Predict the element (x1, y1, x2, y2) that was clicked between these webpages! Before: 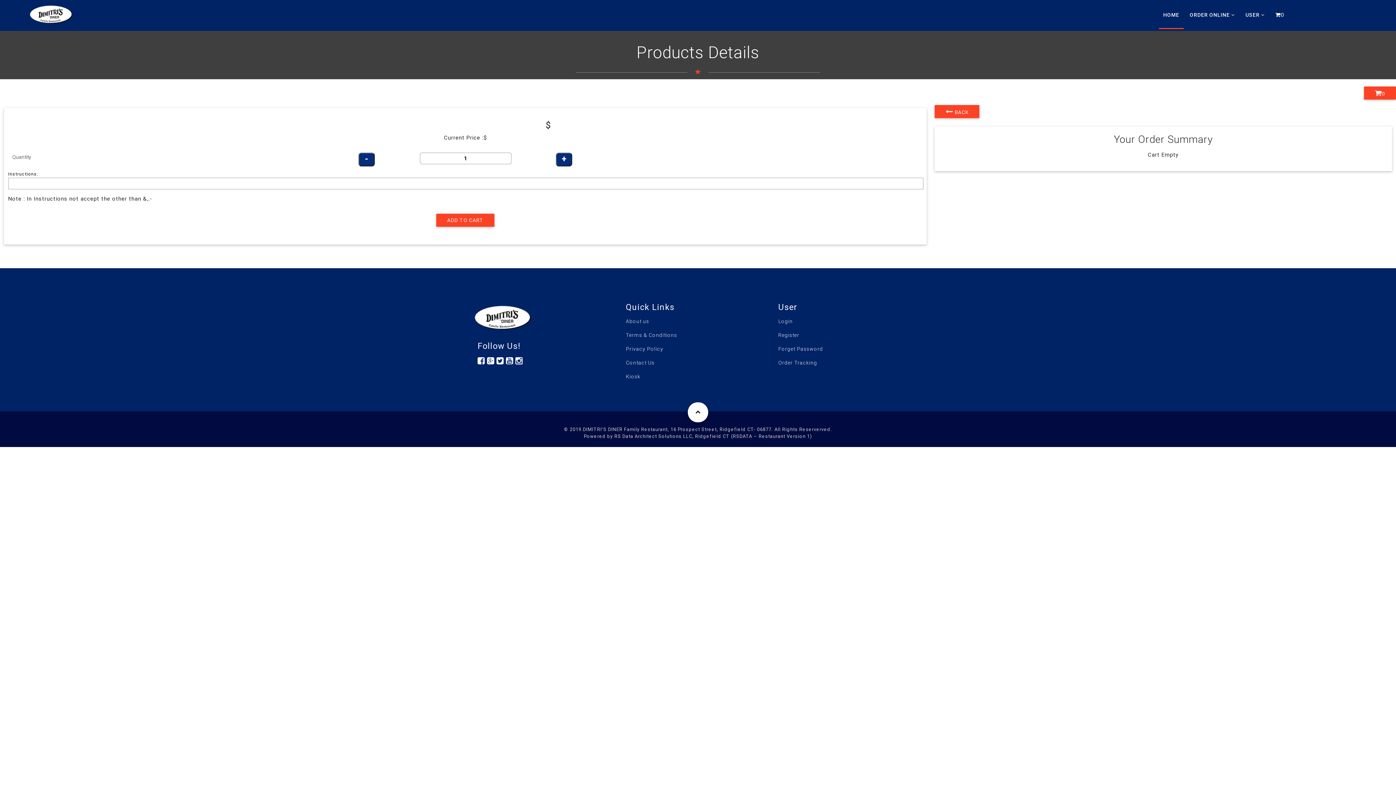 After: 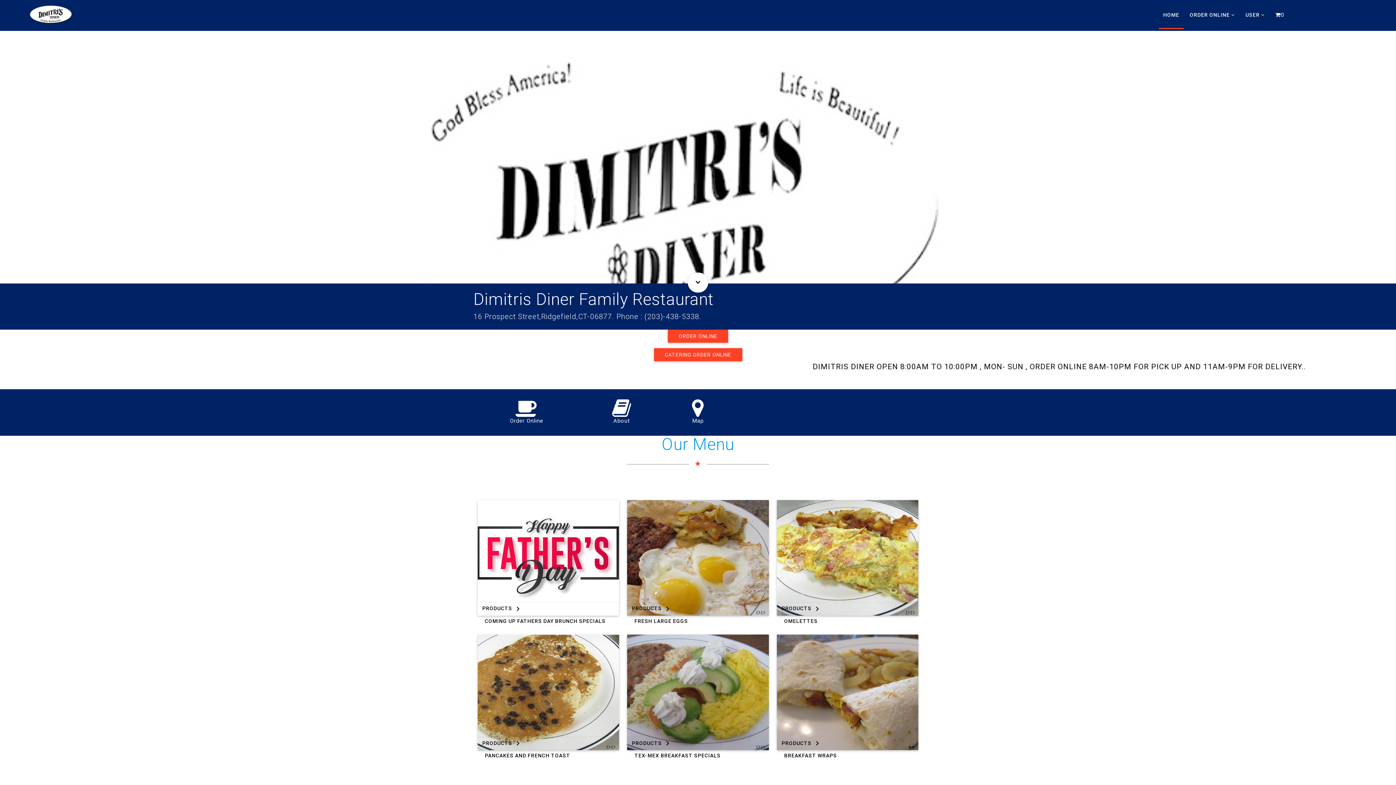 Action: bbox: (0, 0, 74, 30)